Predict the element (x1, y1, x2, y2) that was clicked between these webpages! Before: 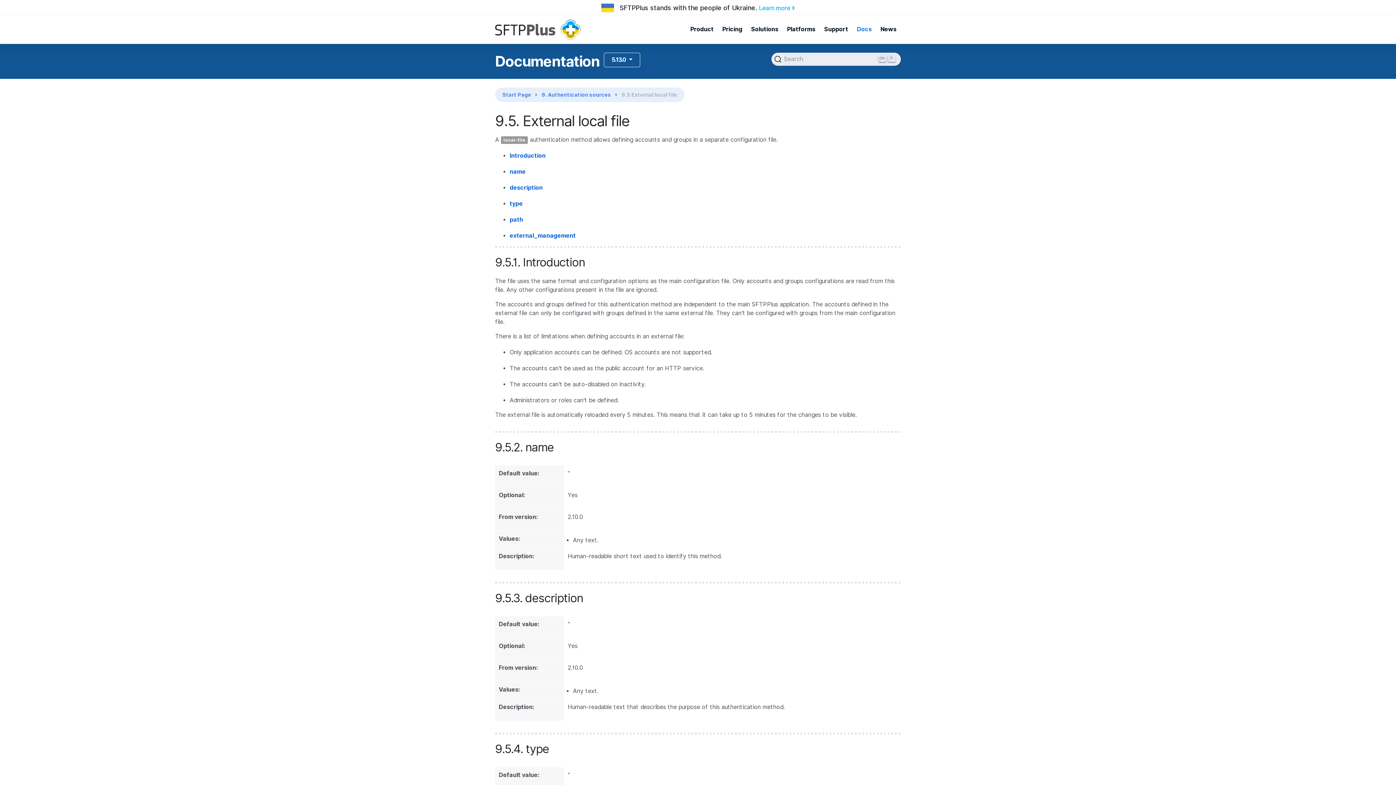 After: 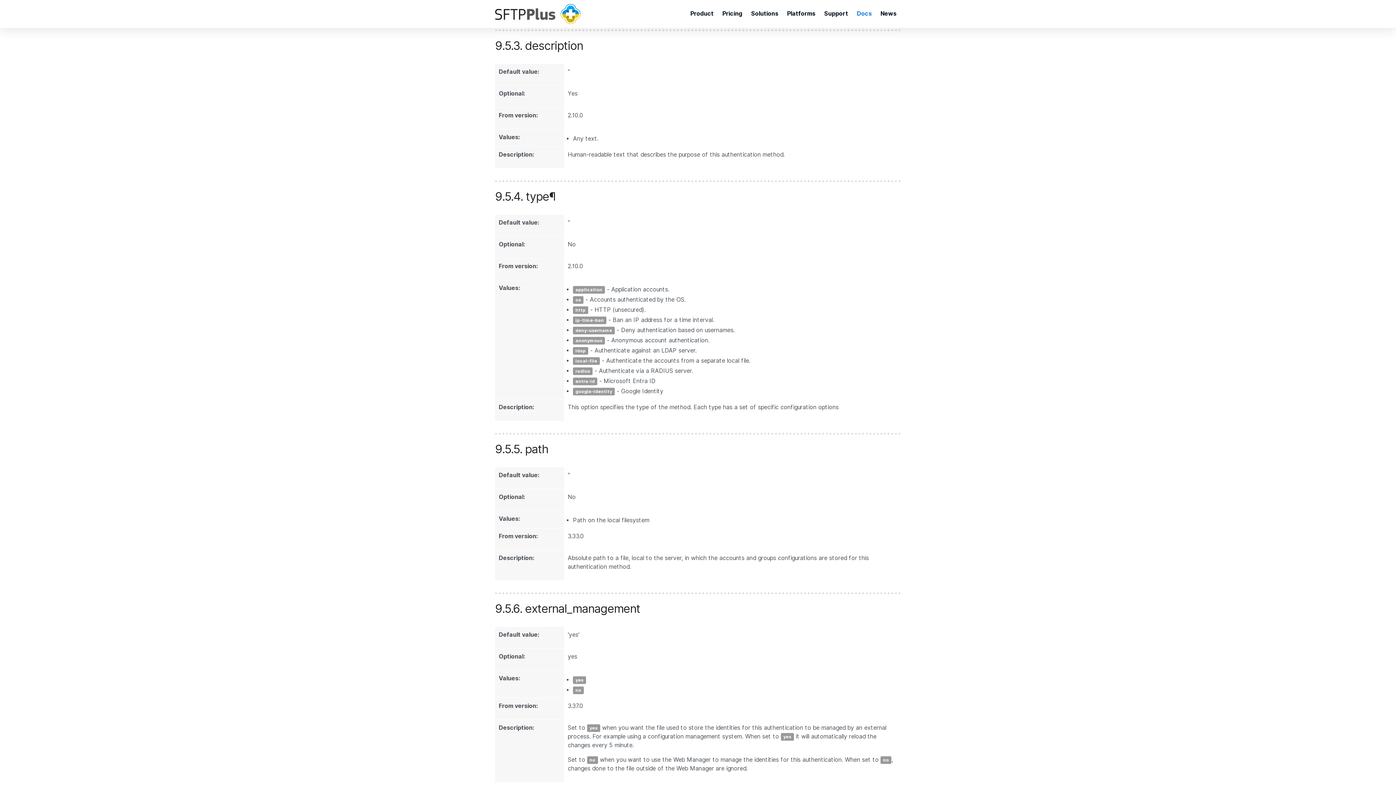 Action: bbox: (509, 184, 542, 191) label: description